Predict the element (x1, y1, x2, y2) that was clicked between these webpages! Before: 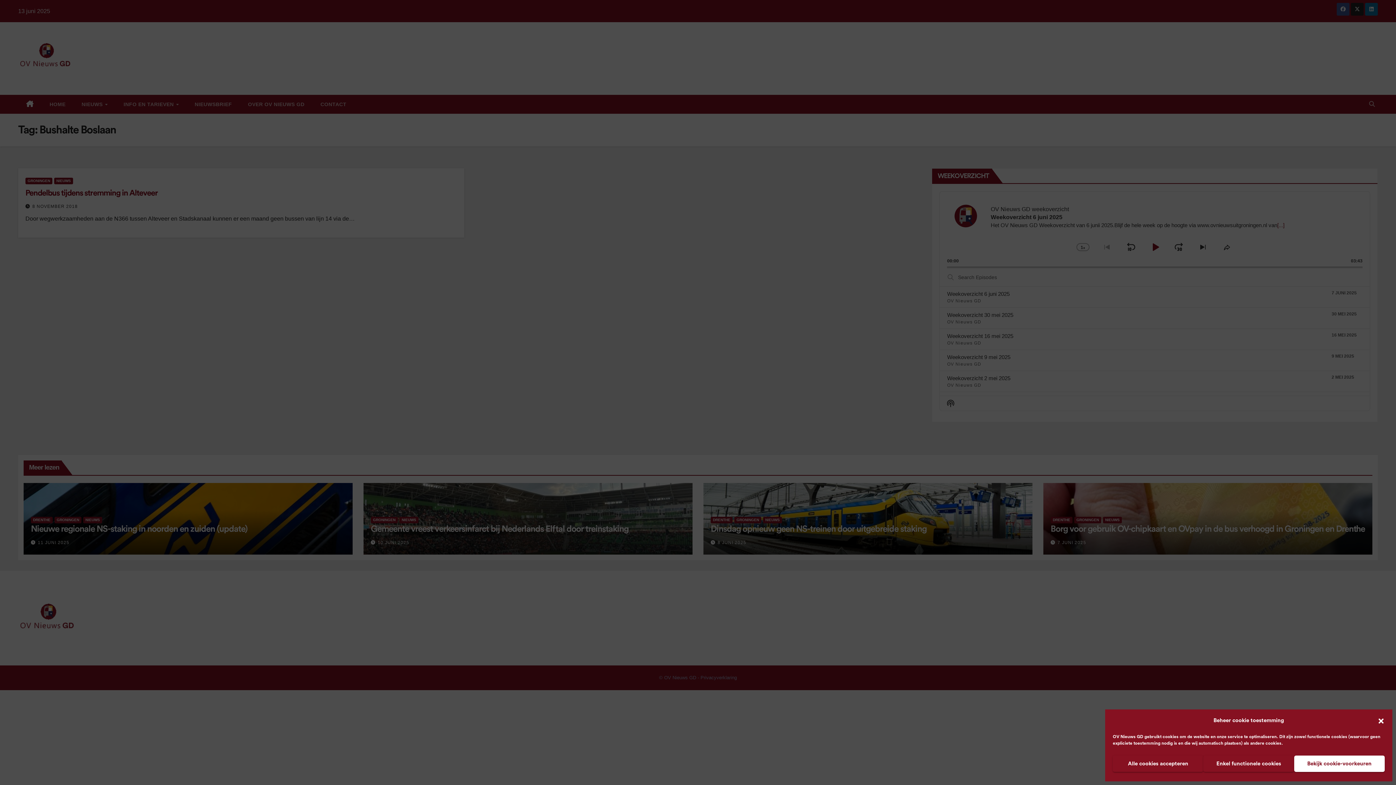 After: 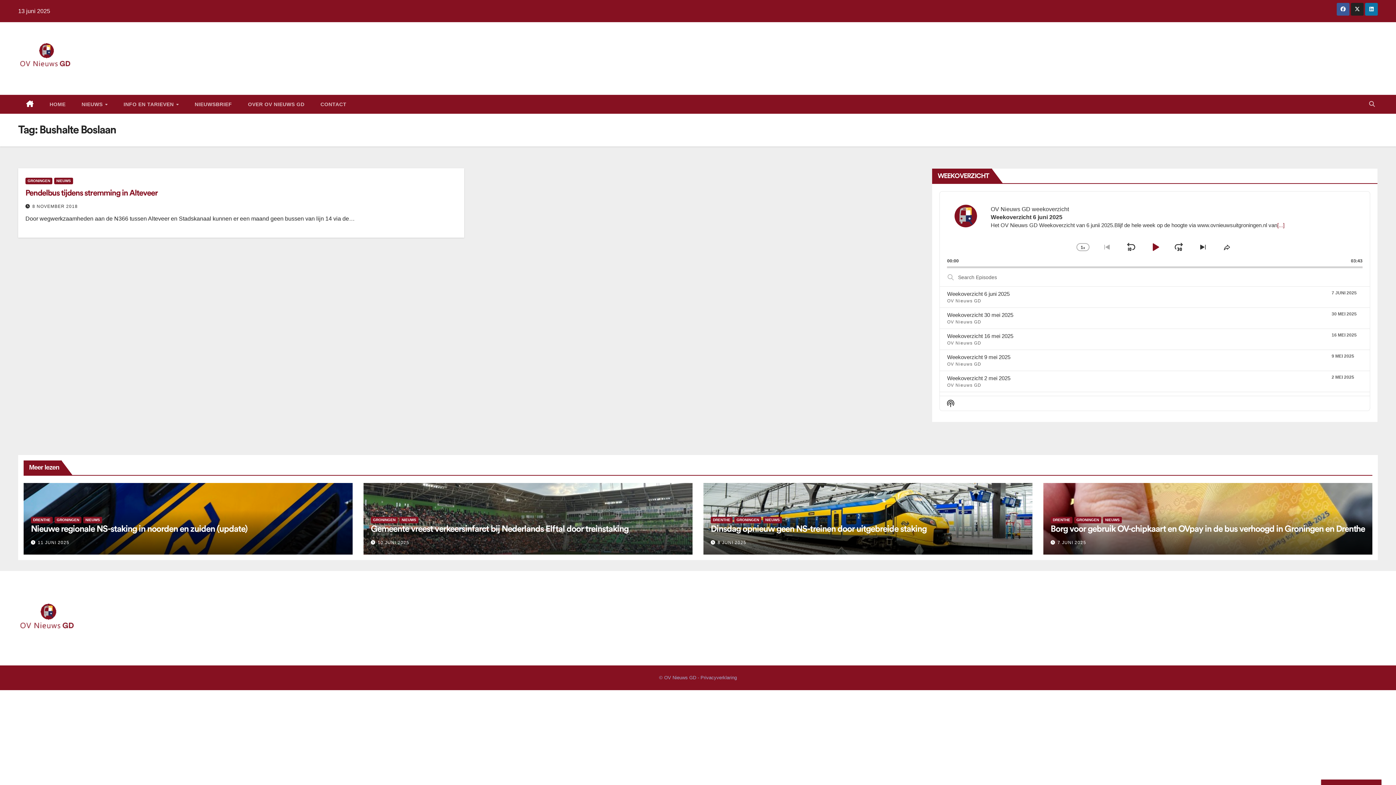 Action: label: Dialoogvenster sluiten bbox: (1377, 717, 1385, 724)